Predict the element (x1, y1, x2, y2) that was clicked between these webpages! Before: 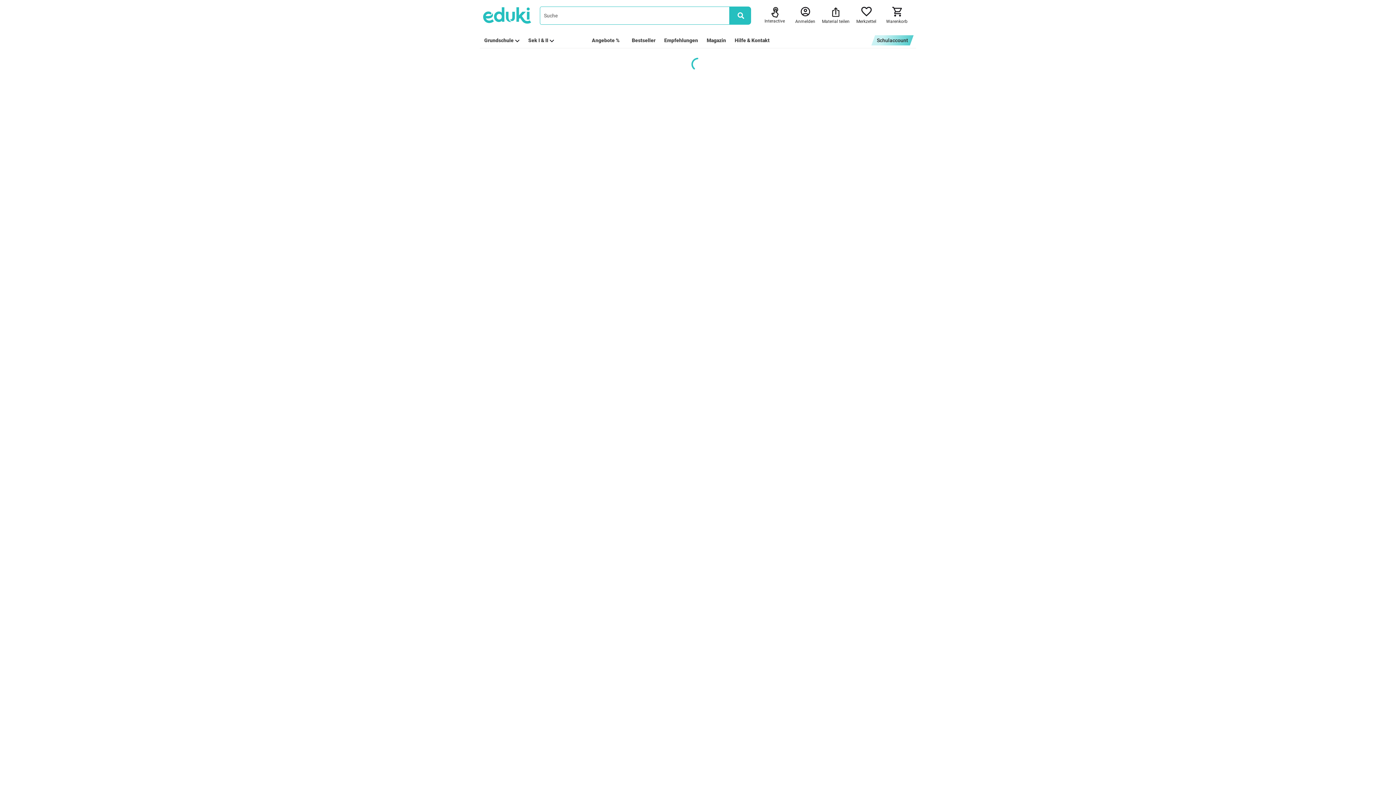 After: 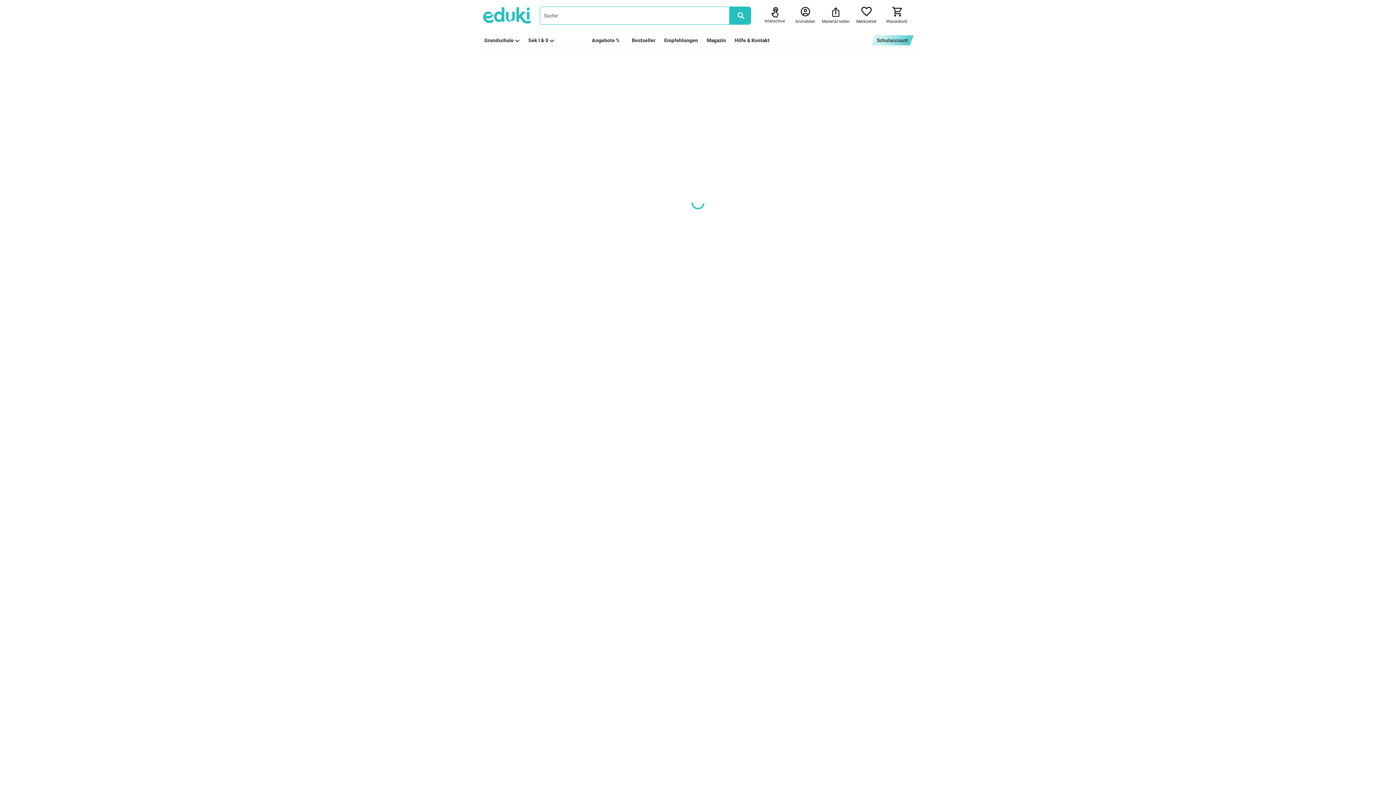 Action: bbox: (484, 4, 531, 26)